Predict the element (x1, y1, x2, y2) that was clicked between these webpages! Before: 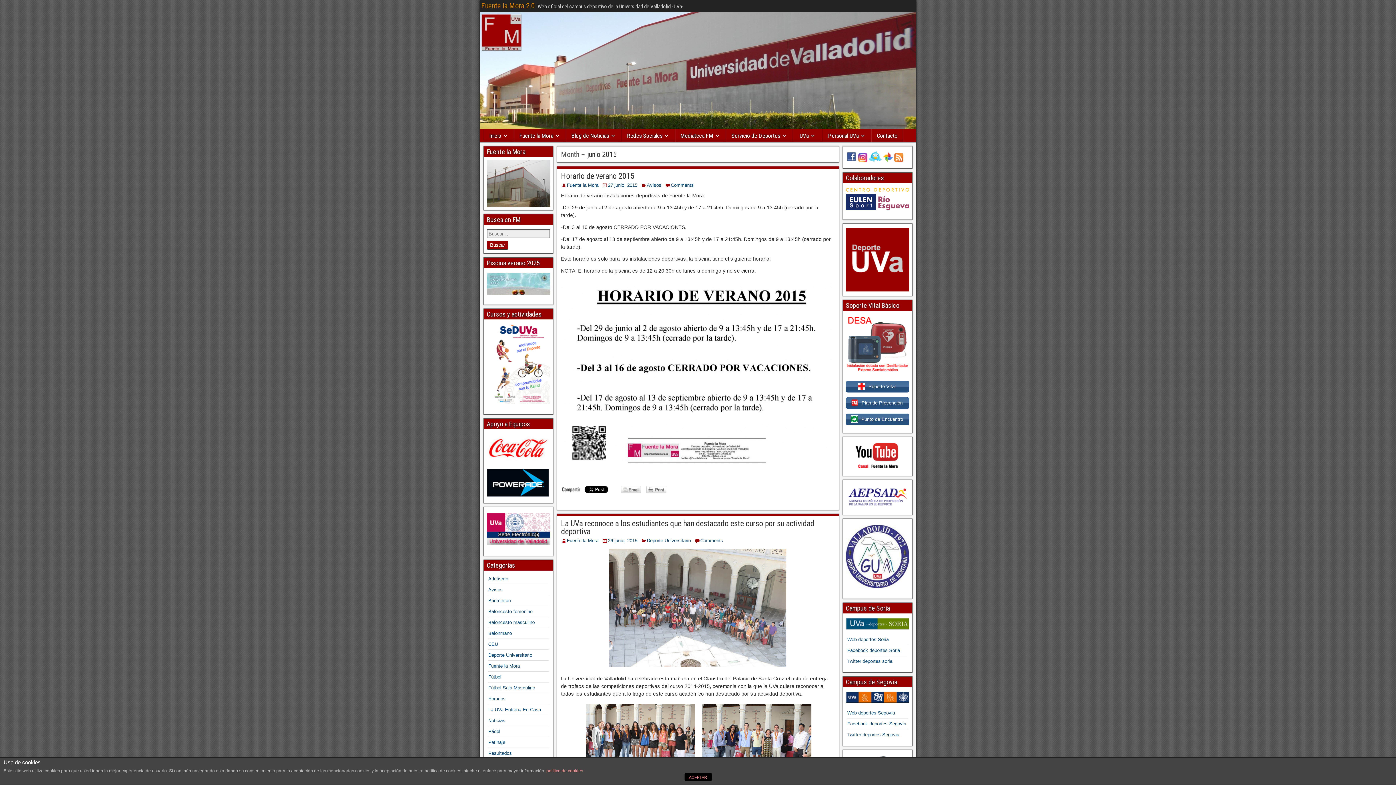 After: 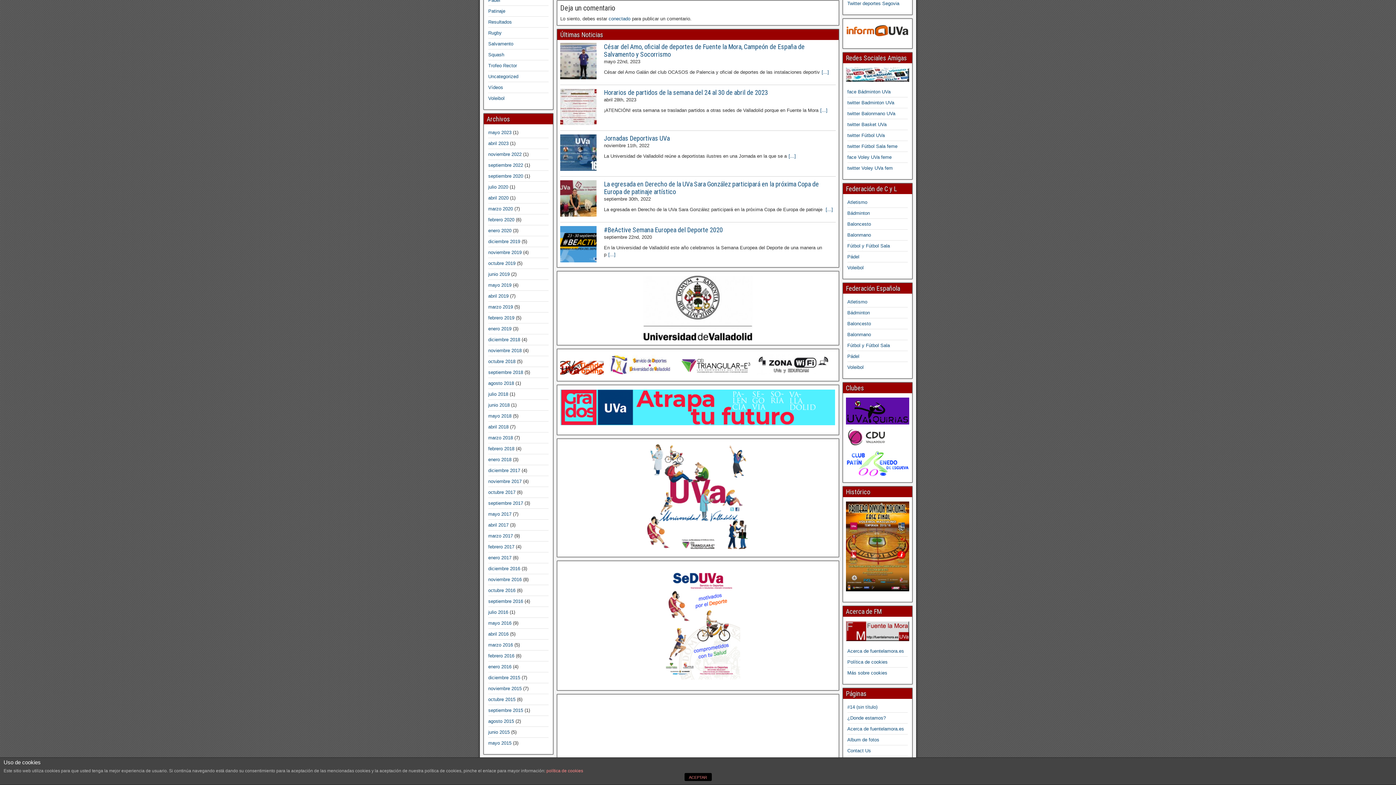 Action: bbox: (700, 538, 723, 543) label: Comments